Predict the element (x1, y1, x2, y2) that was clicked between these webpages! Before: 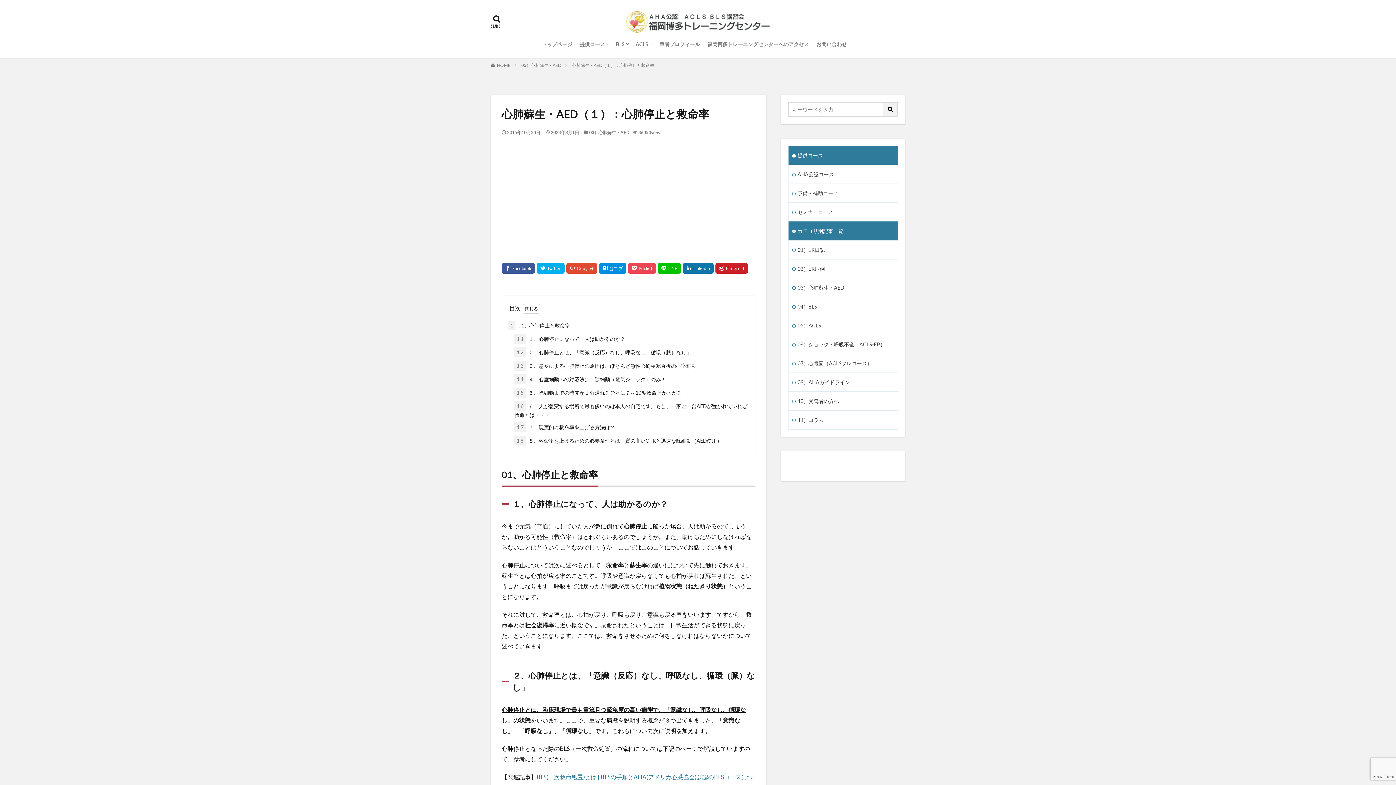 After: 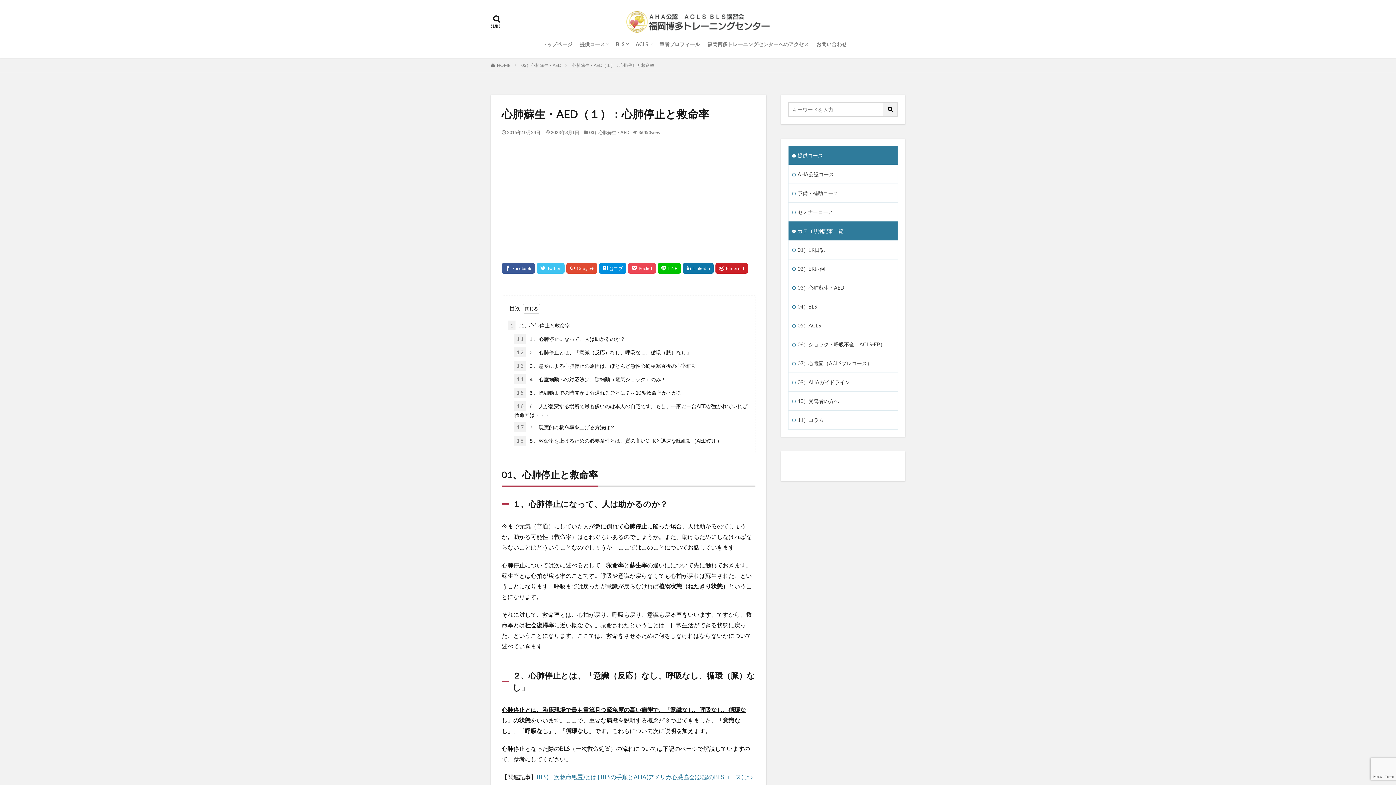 Action: bbox: (536, 263, 564, 273)